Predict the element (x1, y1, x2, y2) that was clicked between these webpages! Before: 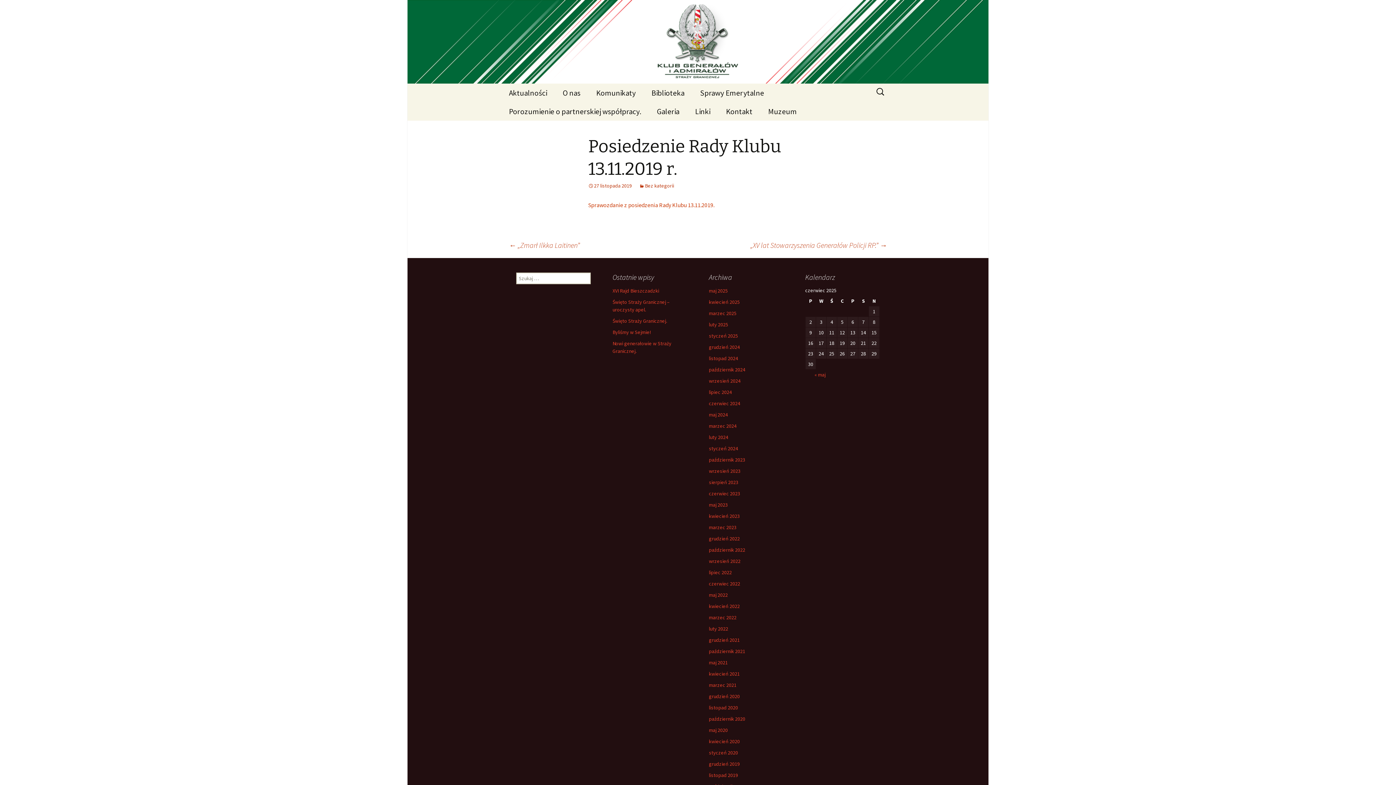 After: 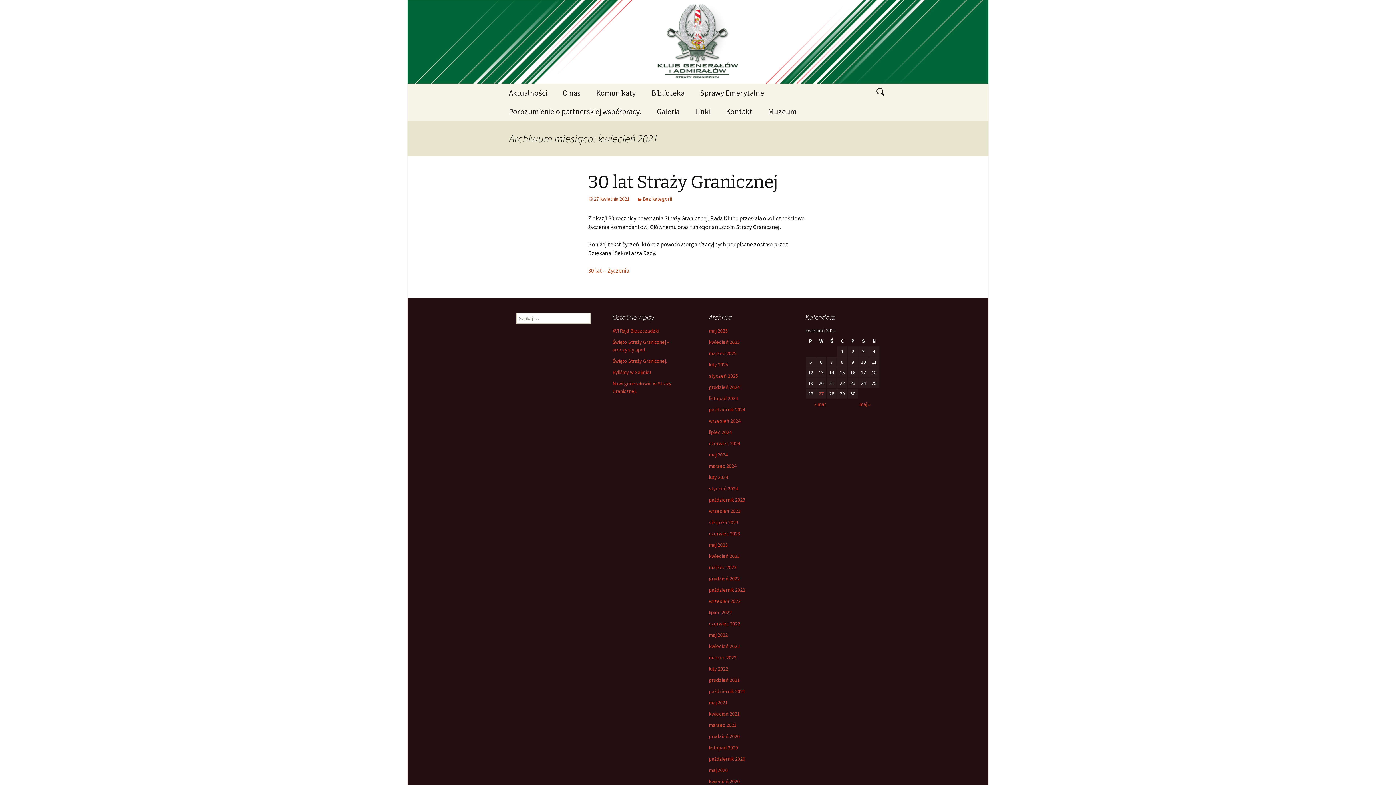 Action: bbox: (709, 670, 740, 677) label: kwiecień 2021